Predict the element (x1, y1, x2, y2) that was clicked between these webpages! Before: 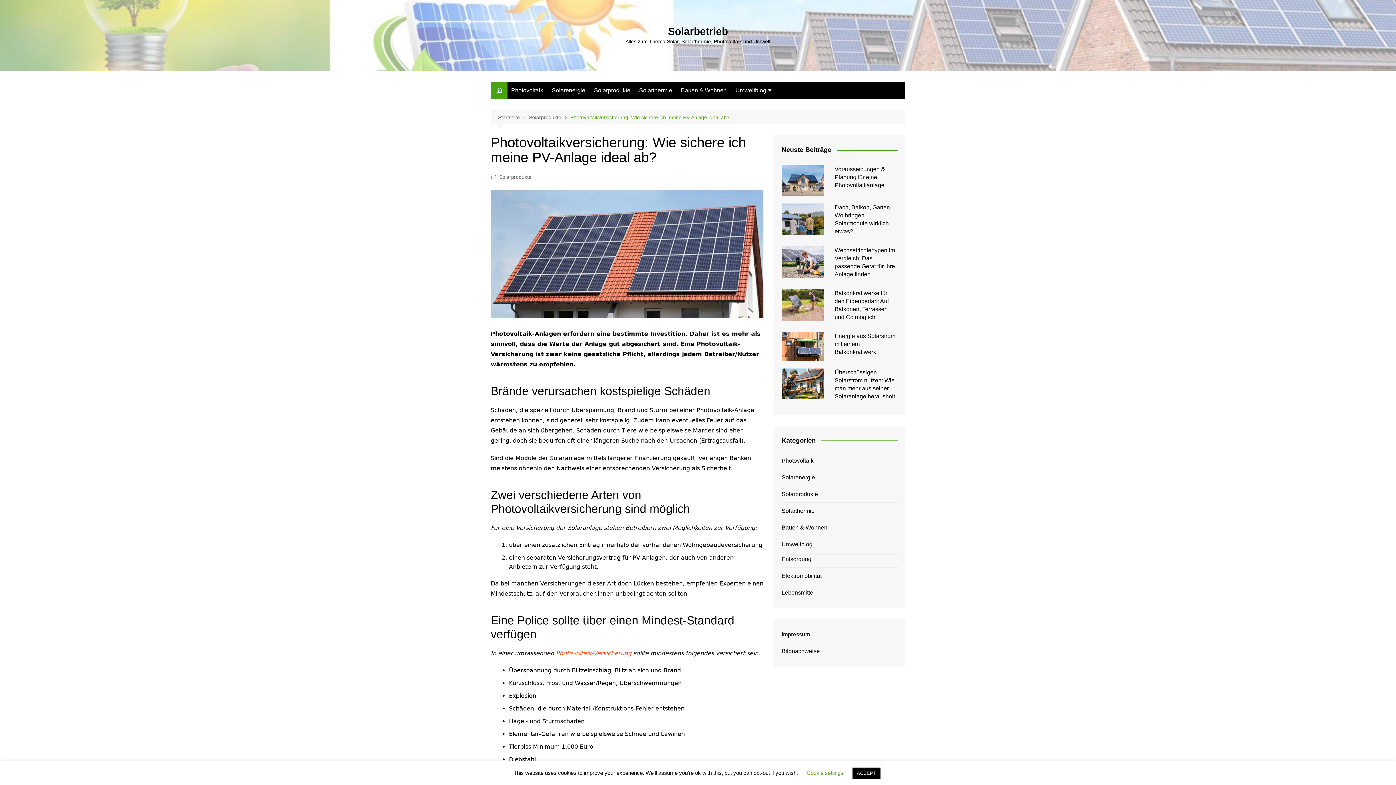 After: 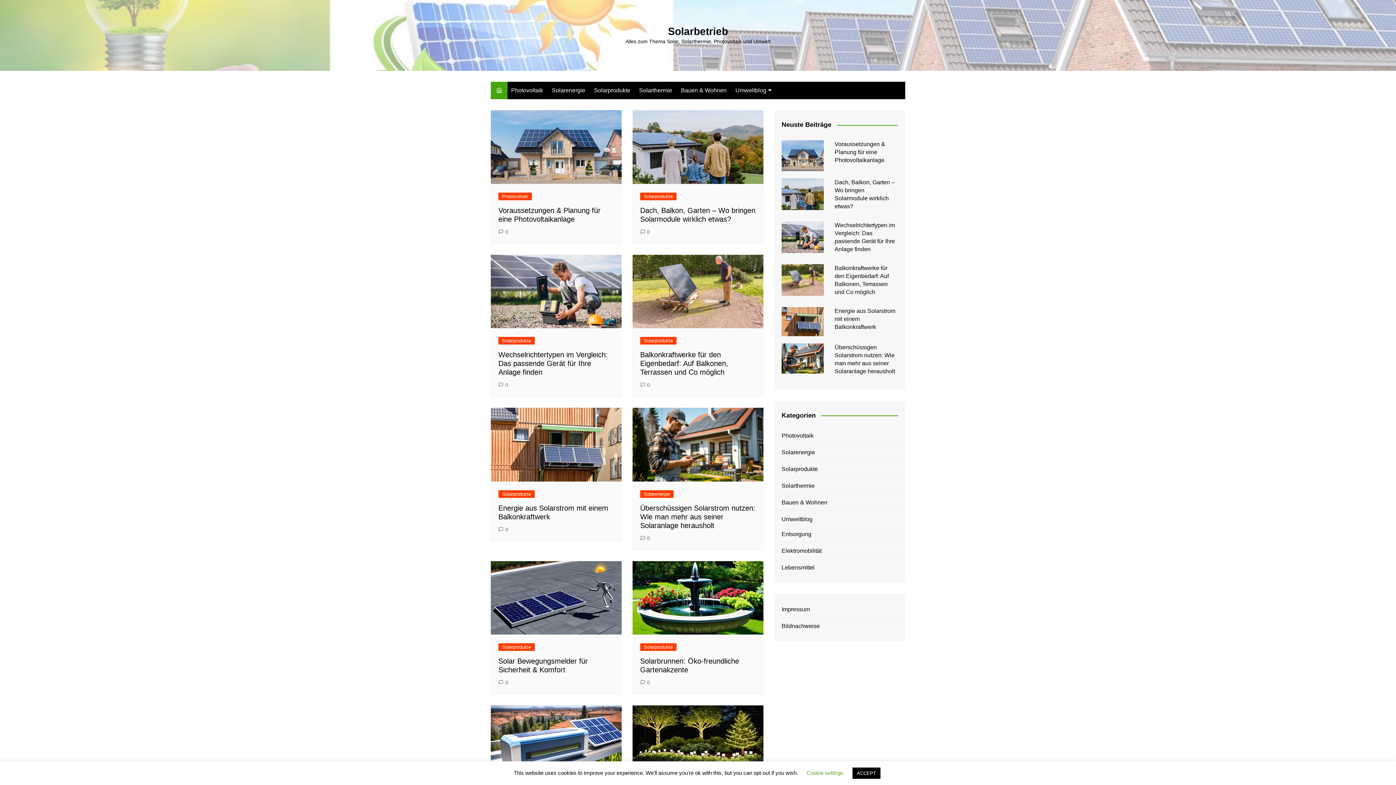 Action: label: Solarbetrieb bbox: (668, 25, 728, 37)